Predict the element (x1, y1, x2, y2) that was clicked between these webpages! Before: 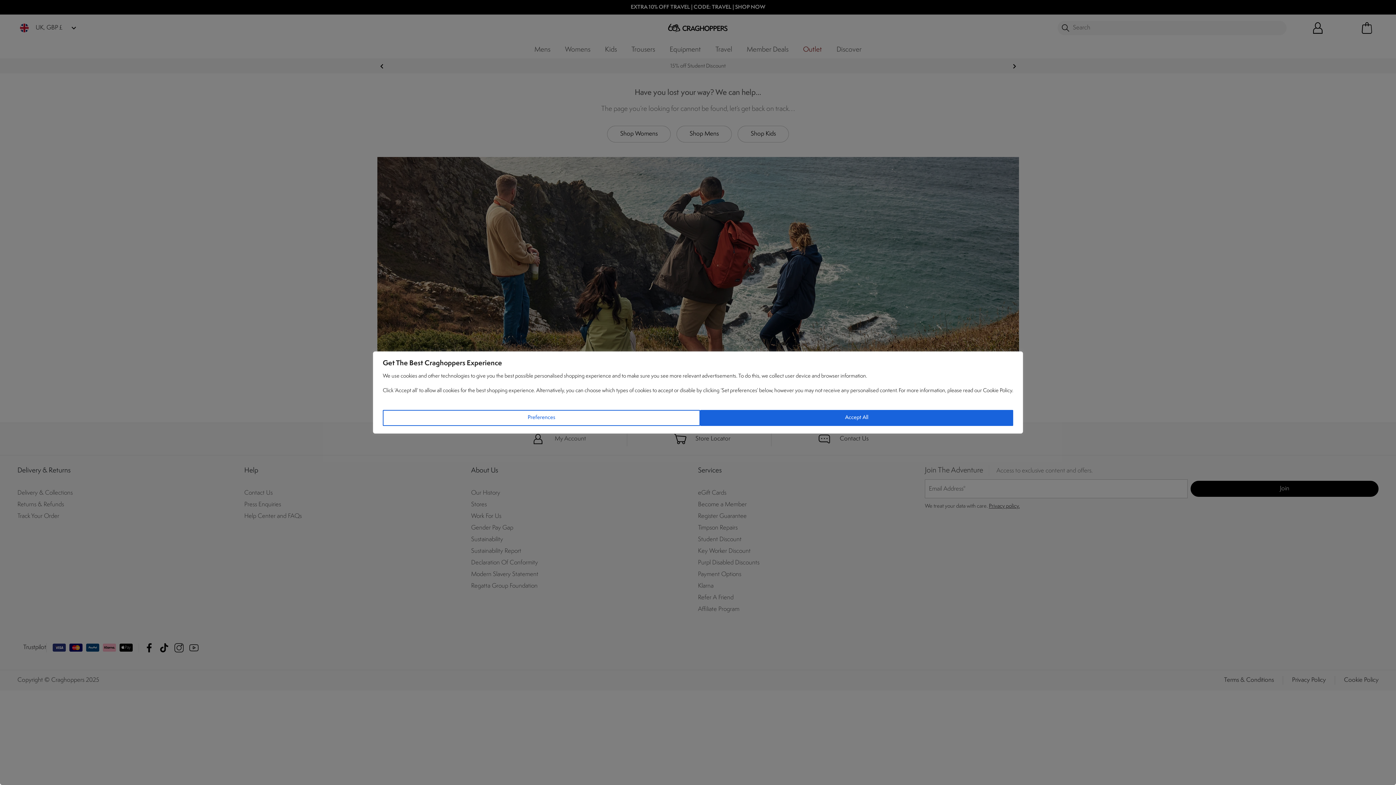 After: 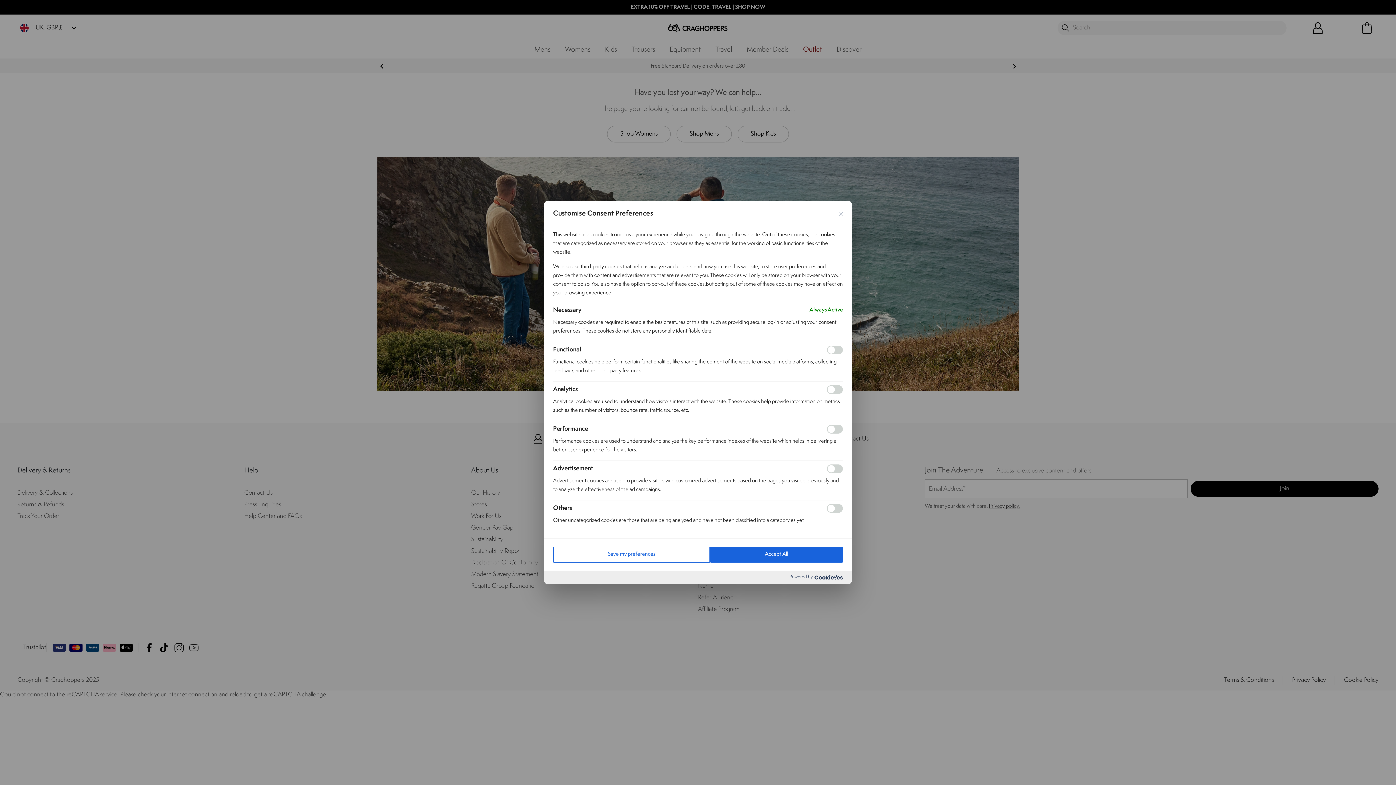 Action: label: Preferences bbox: (382, 410, 700, 426)